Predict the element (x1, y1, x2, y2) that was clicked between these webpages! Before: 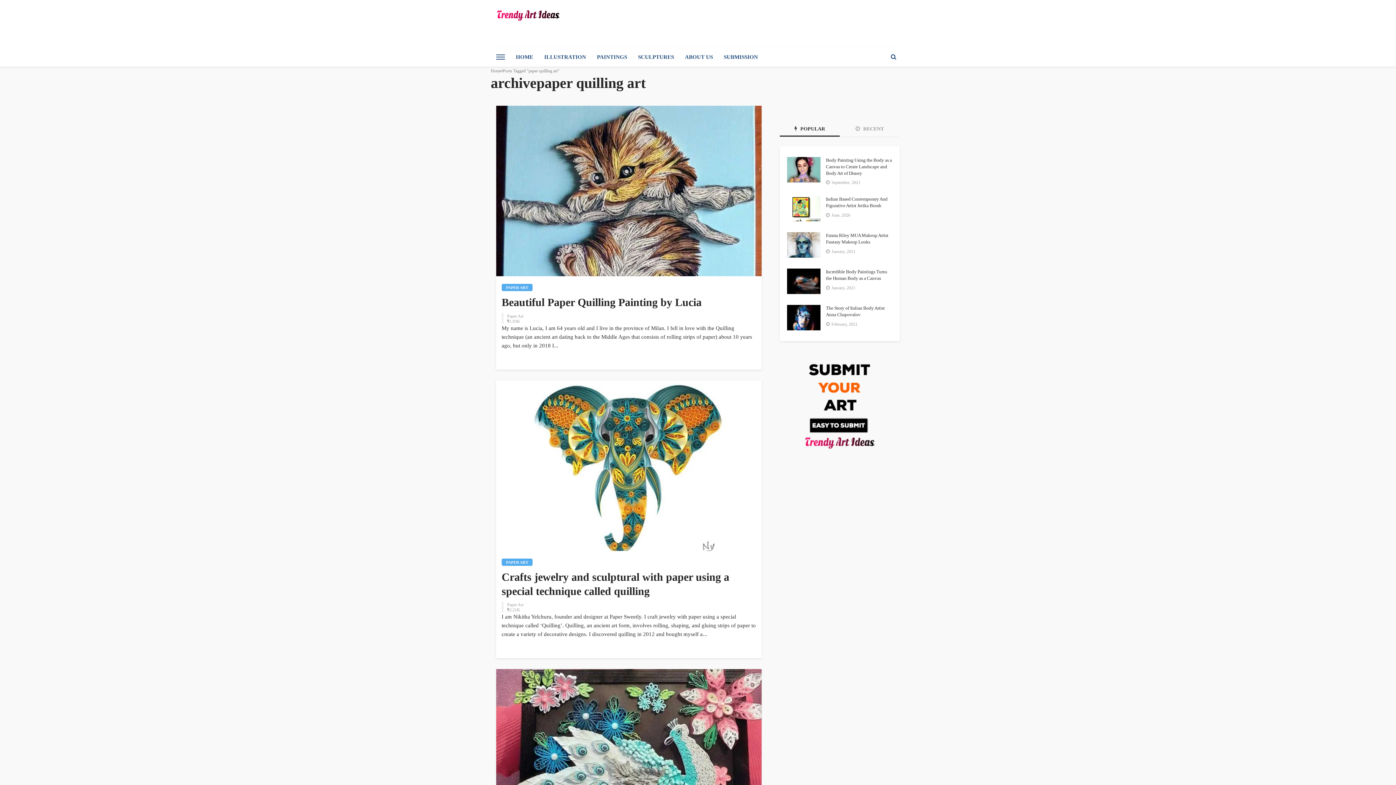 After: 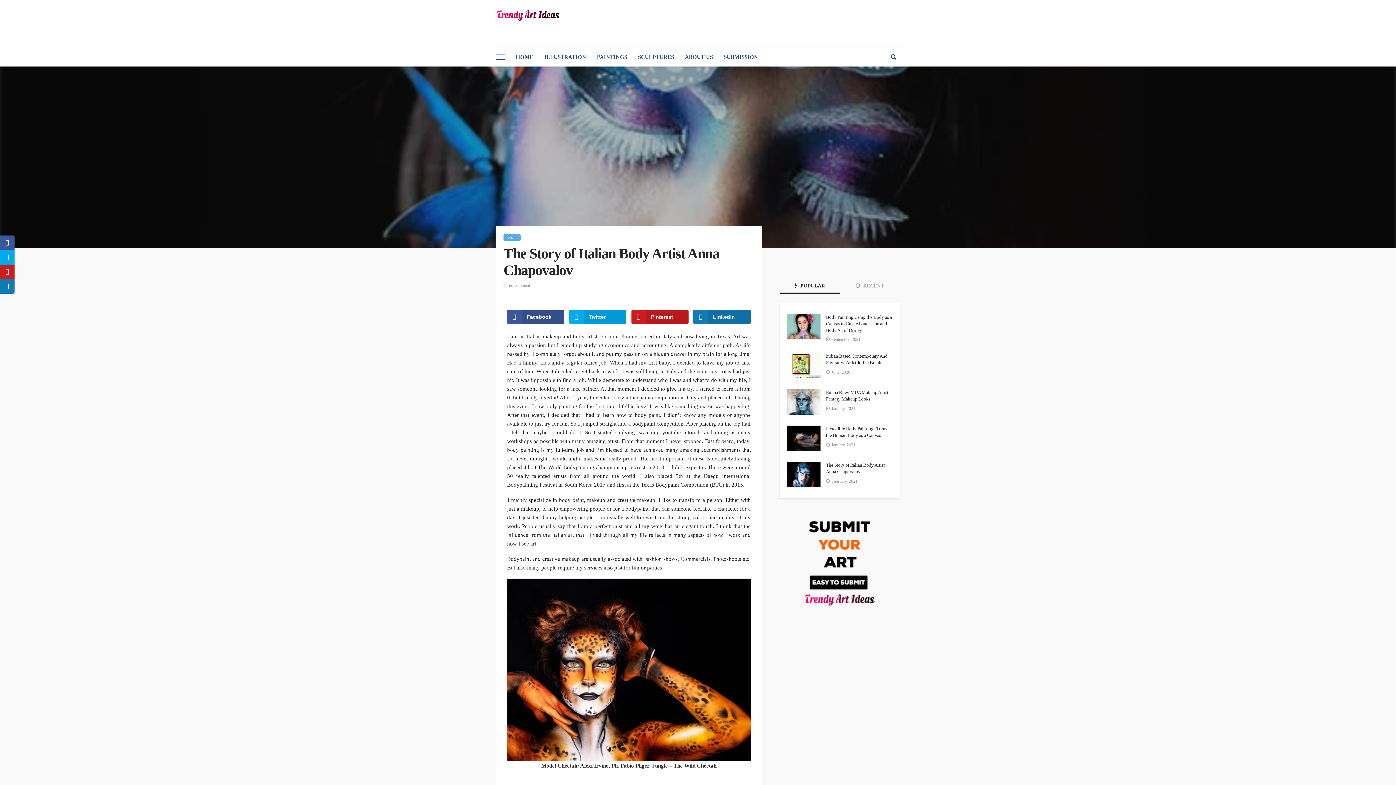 Action: label: The Story of Italian Body Artist Anna Chapovalov bbox: (826, 305, 892, 318)